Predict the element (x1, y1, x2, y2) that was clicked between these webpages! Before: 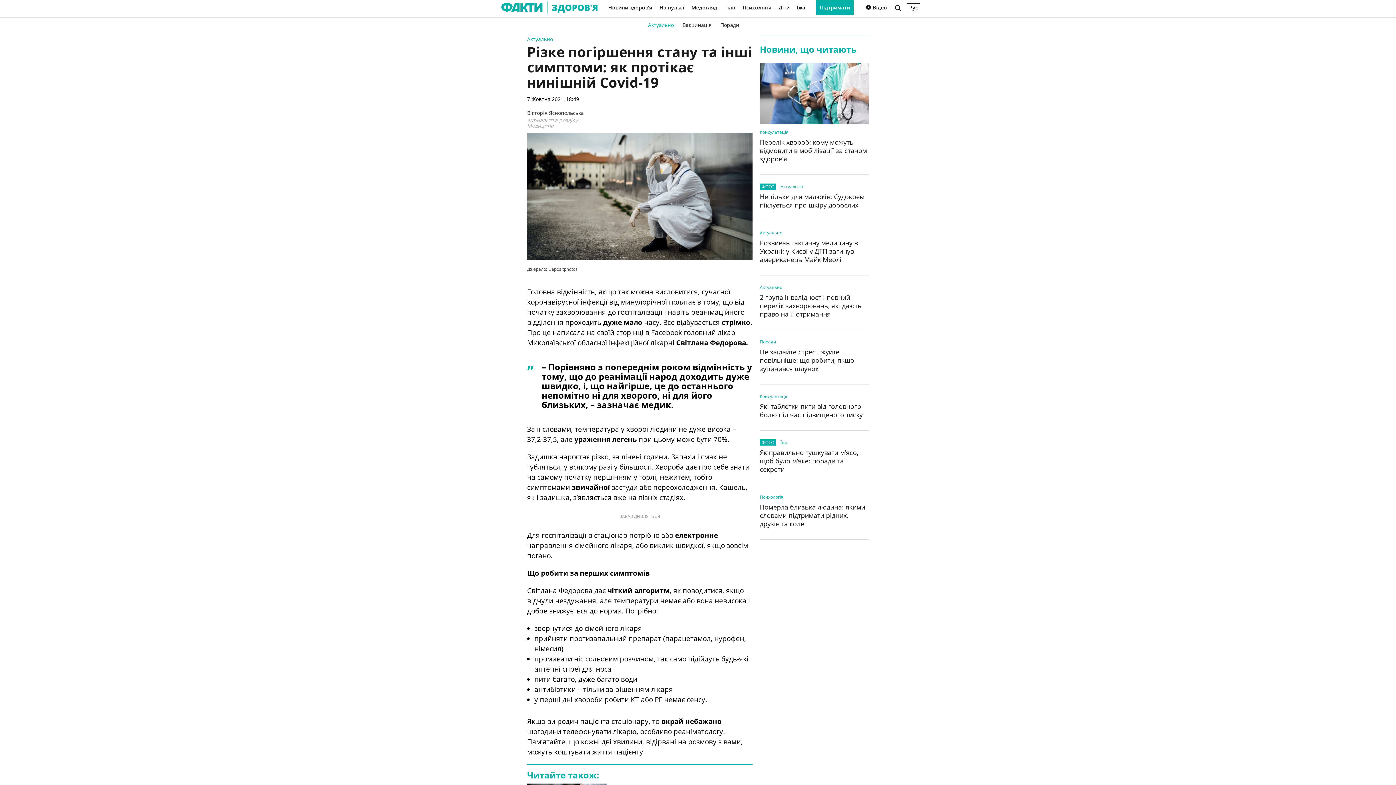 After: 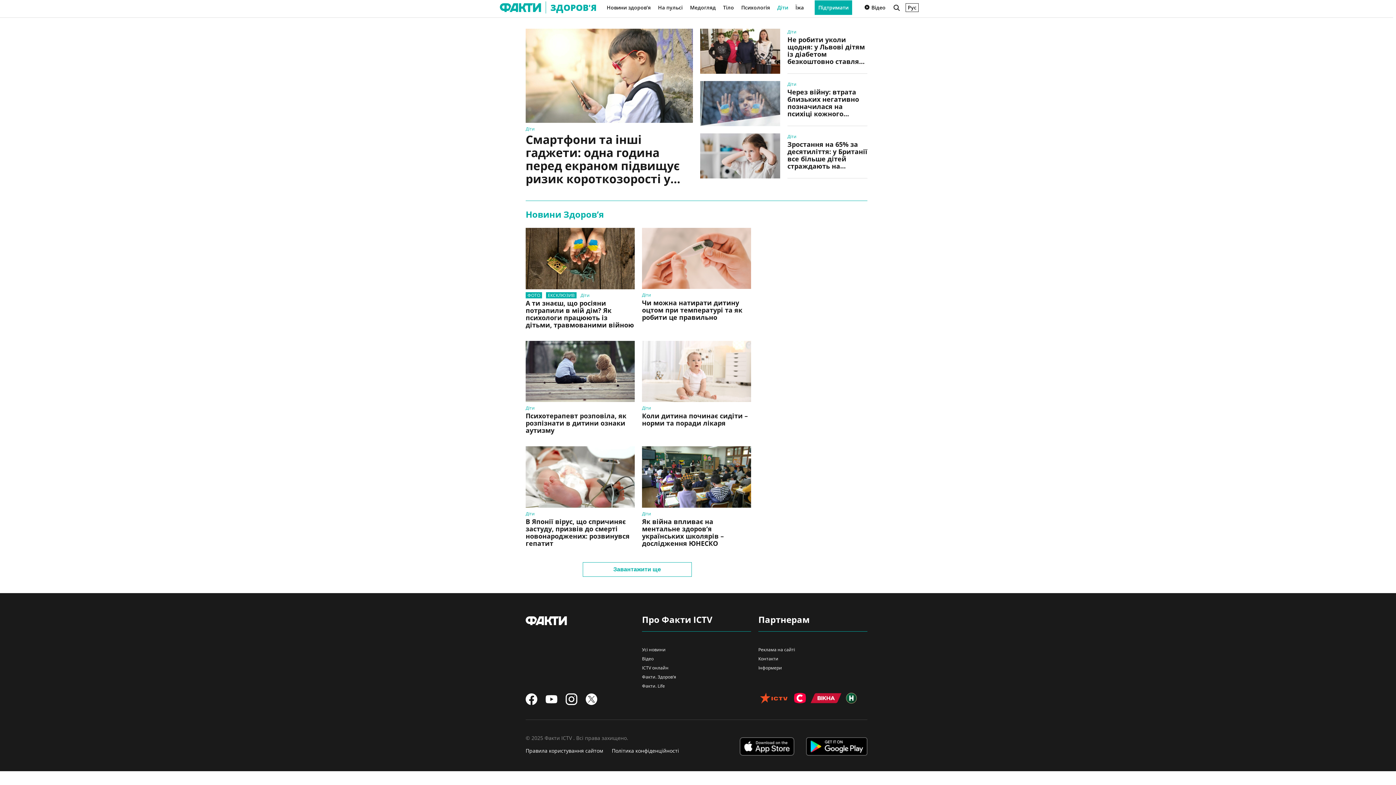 Action: bbox: (775, 0, 793, 14) label: Діти